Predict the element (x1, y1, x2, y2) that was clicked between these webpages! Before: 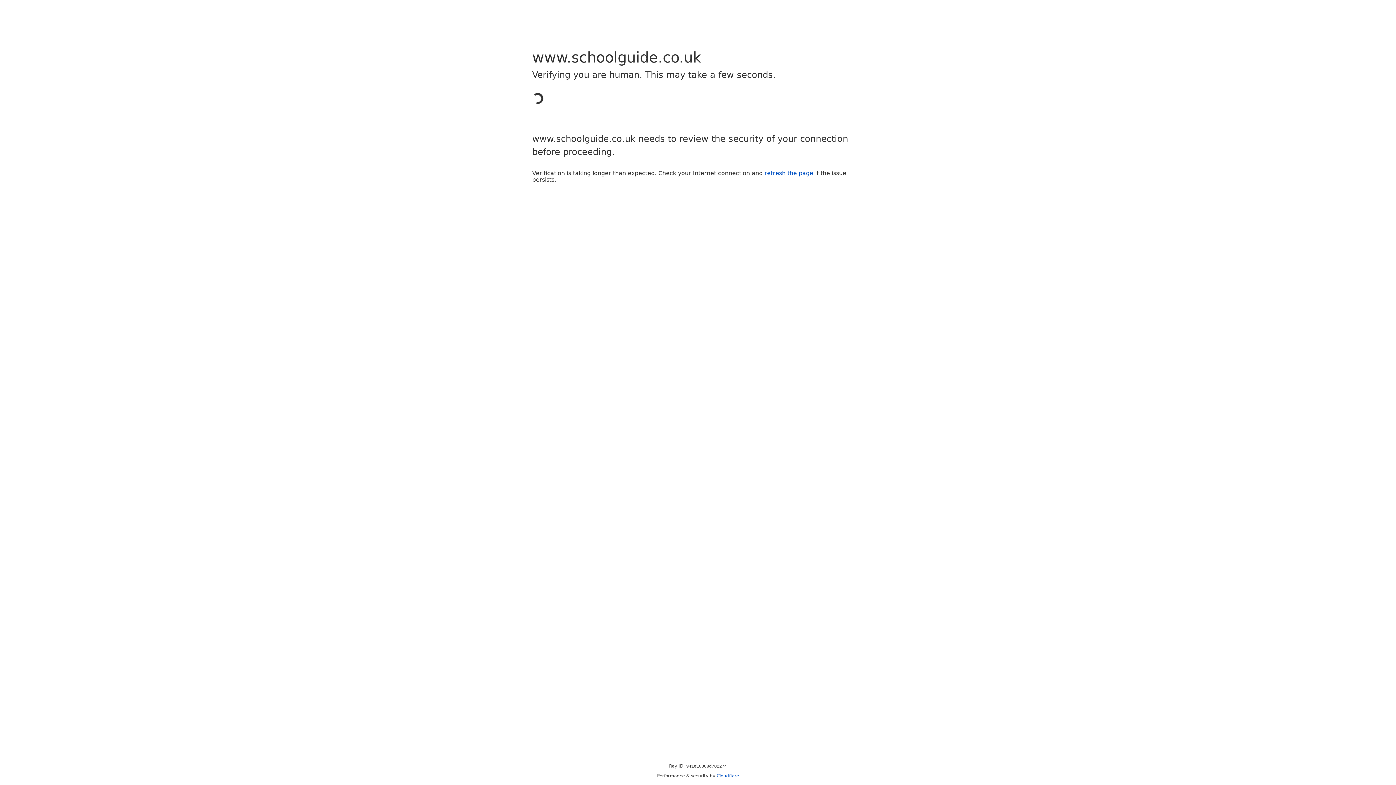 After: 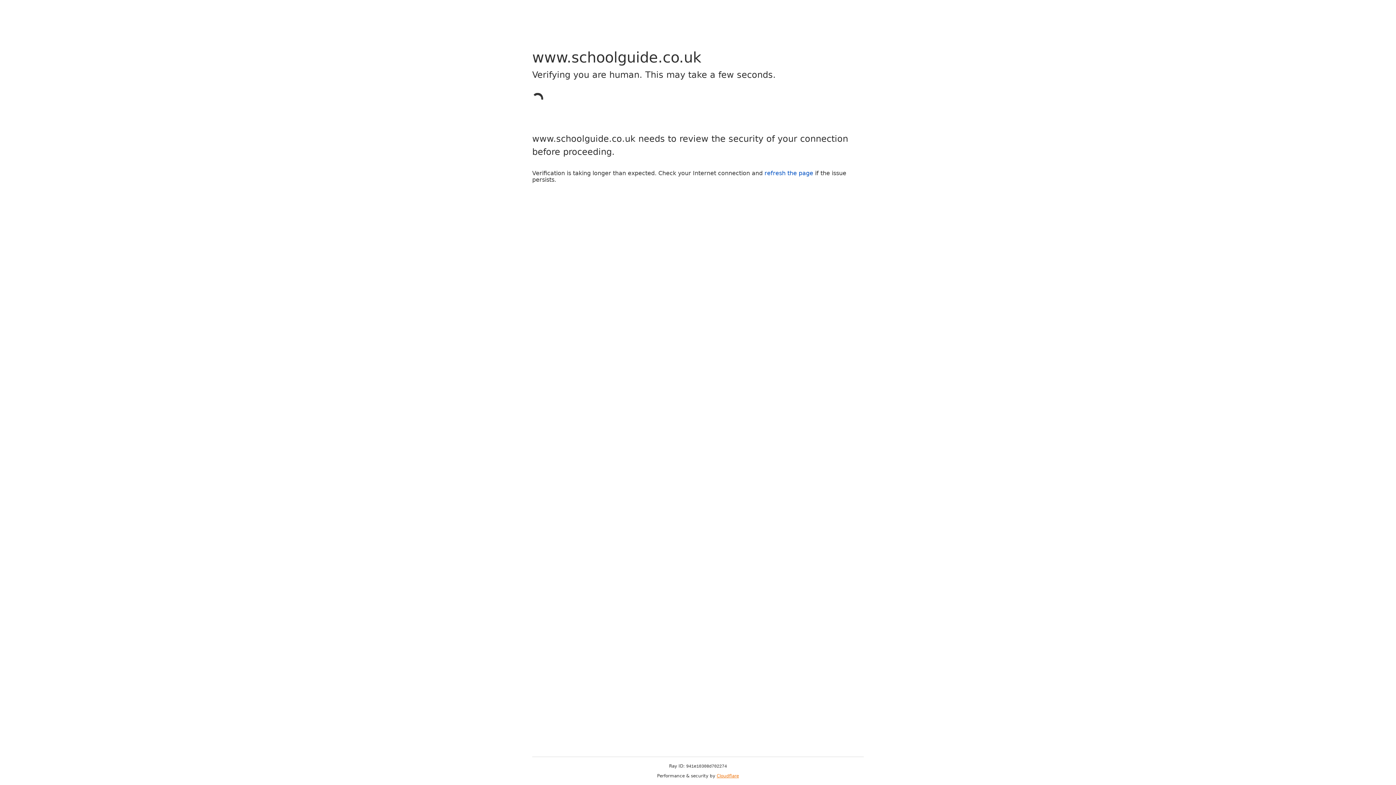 Action: bbox: (716, 773, 739, 778) label: Cloudflare